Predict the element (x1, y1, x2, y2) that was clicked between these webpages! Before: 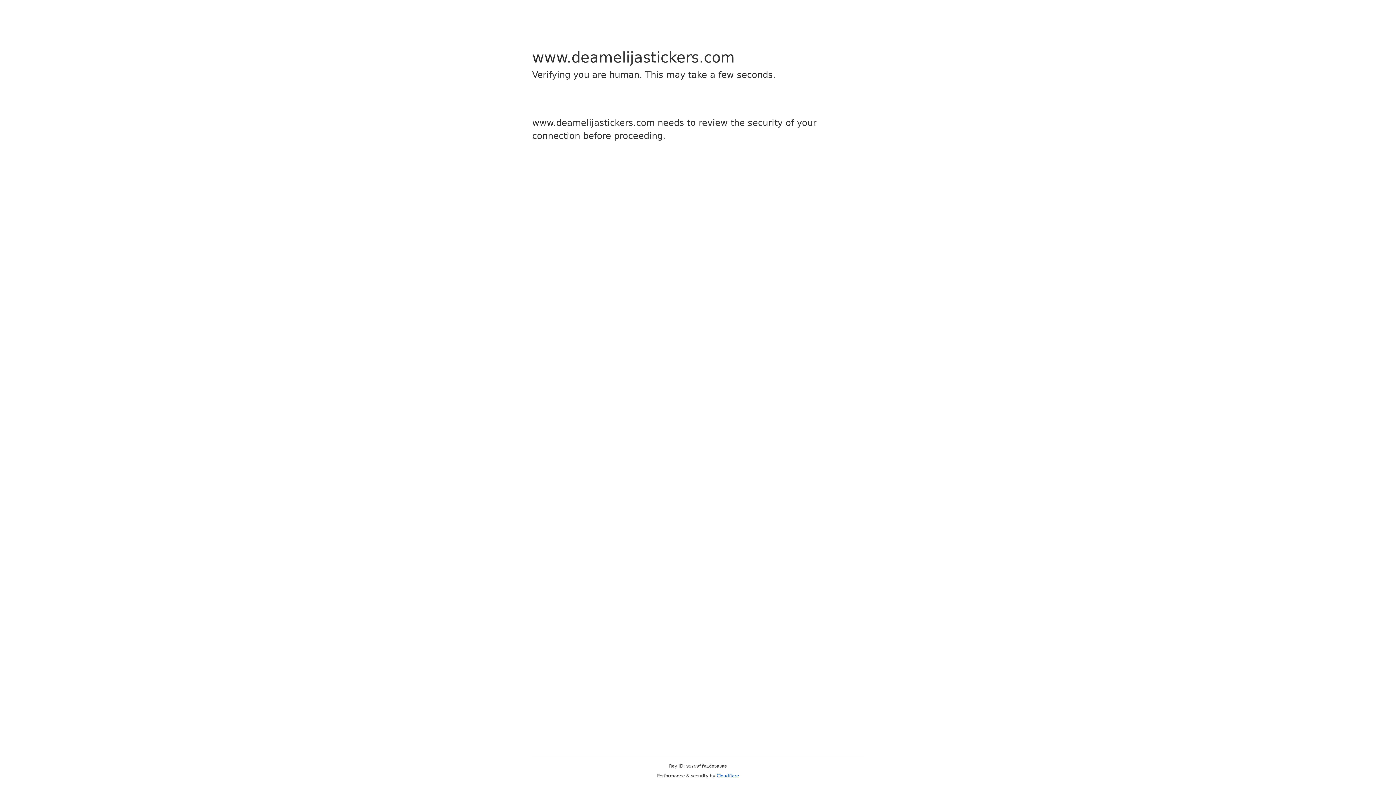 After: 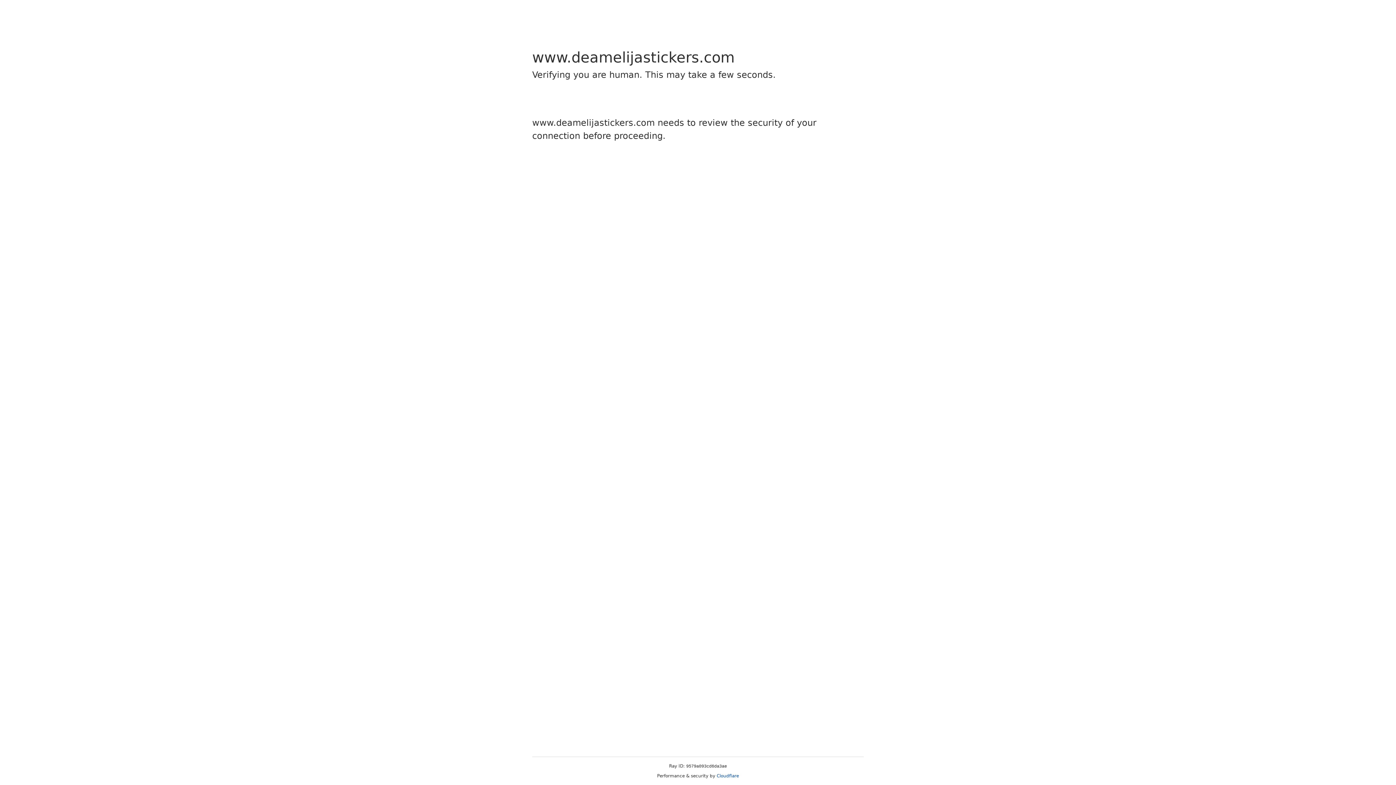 Action: label: Cloudflare bbox: (716, 773, 739, 778)